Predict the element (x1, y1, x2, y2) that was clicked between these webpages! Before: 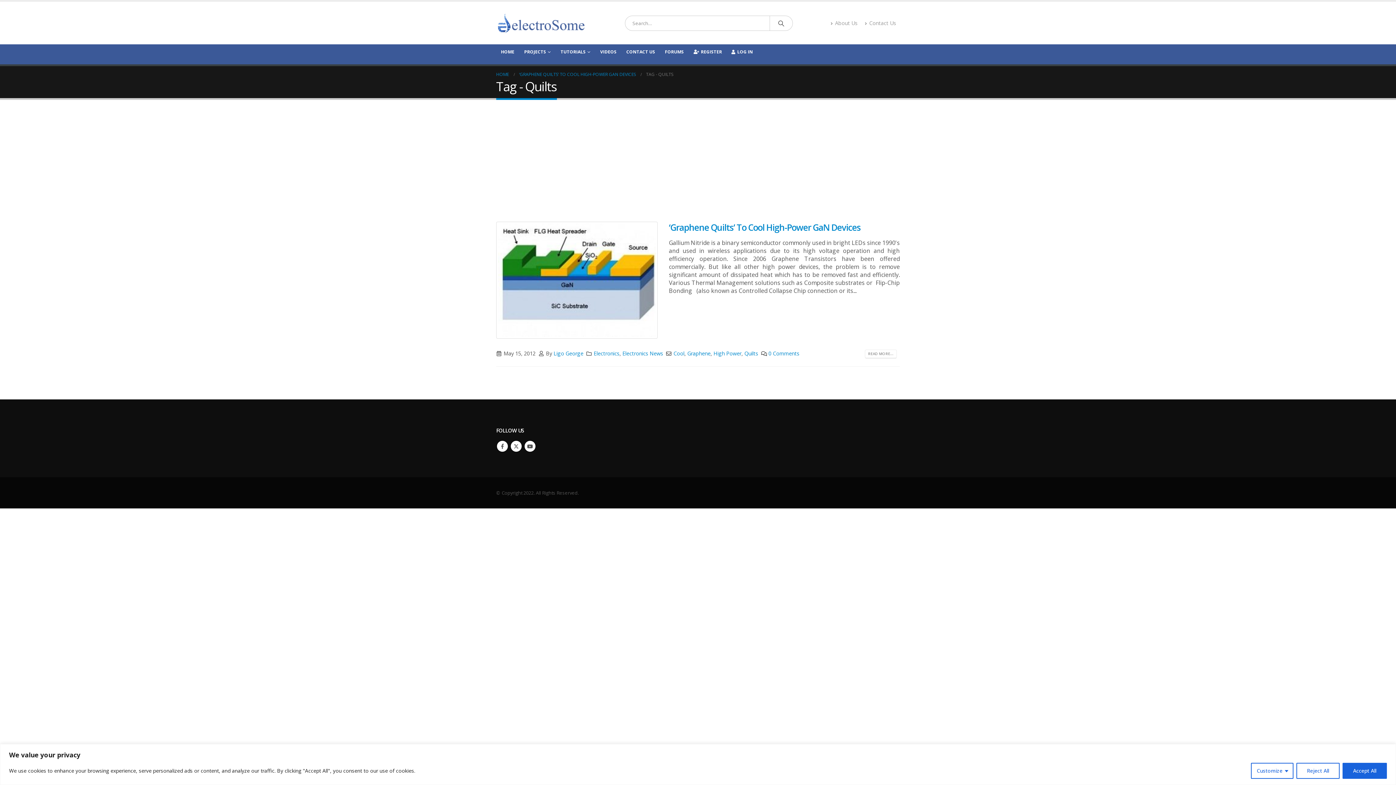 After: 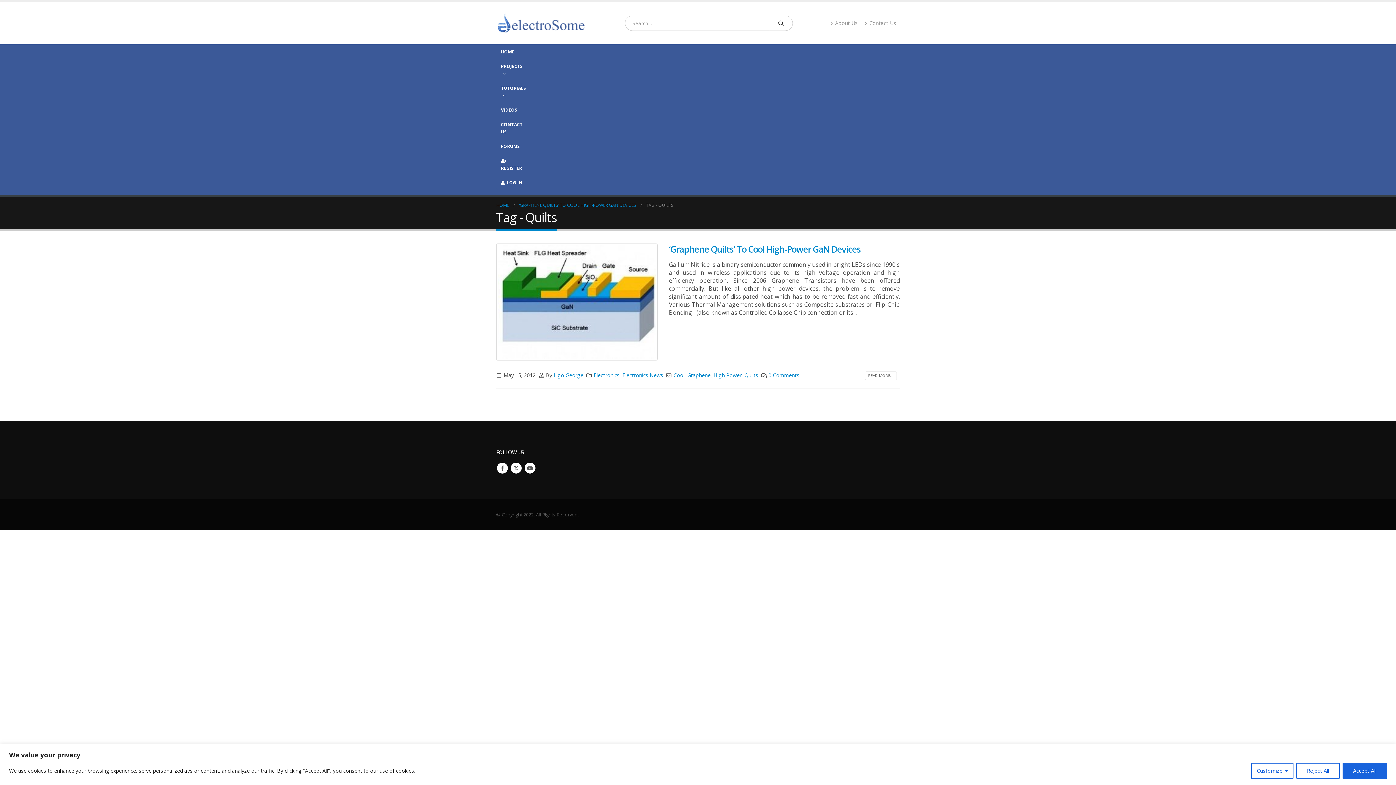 Action: label: Quilts bbox: (744, 350, 758, 357)